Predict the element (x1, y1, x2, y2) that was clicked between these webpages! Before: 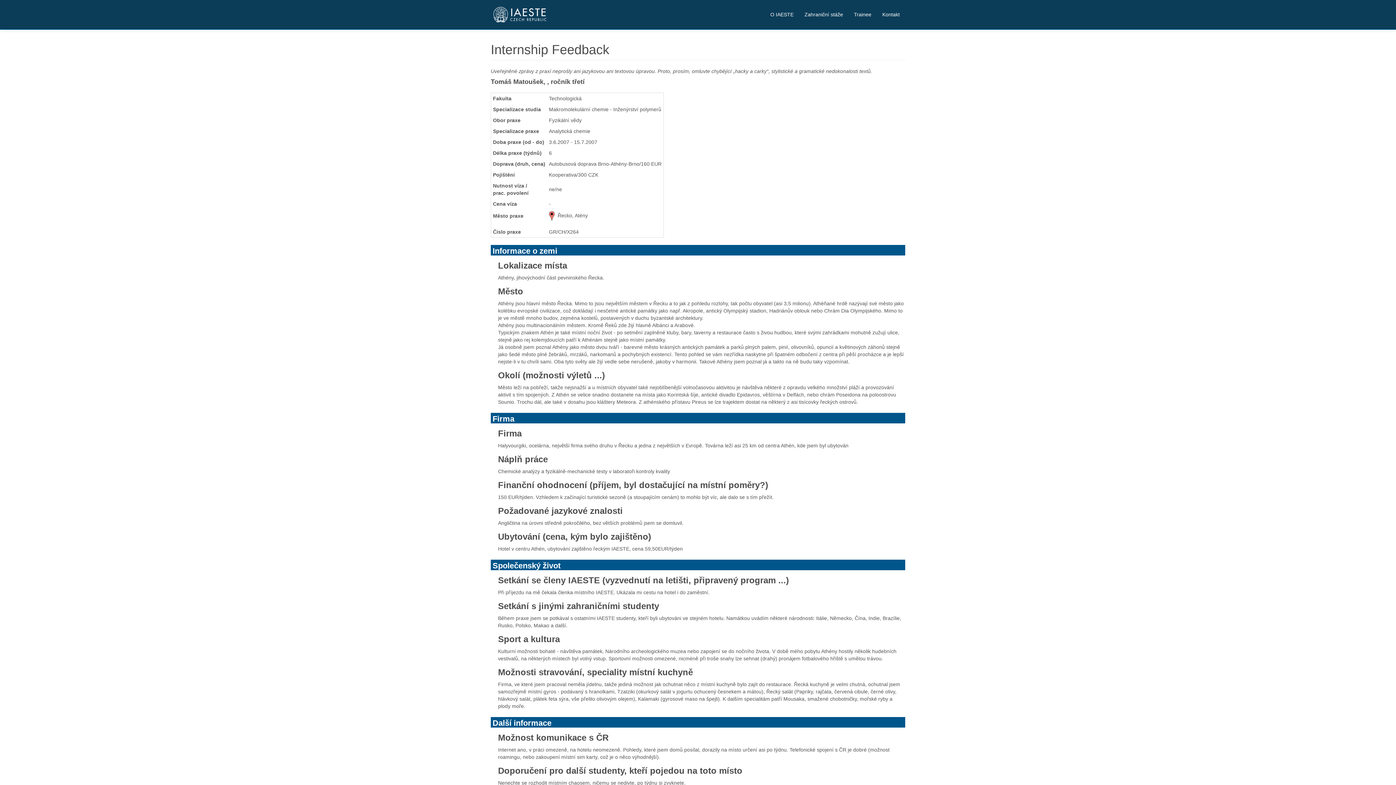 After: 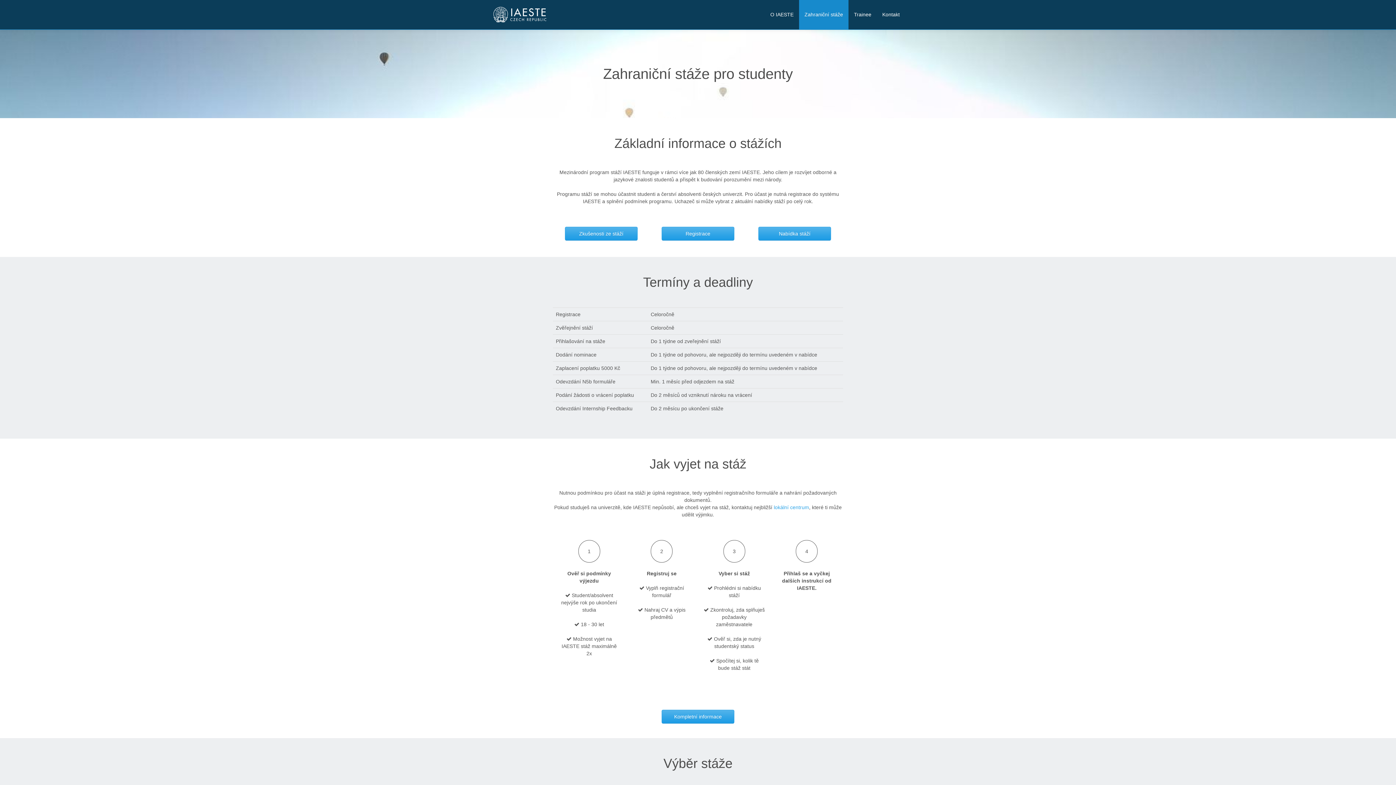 Action: label: Zahraniční stáže bbox: (799, 0, 848, 29)